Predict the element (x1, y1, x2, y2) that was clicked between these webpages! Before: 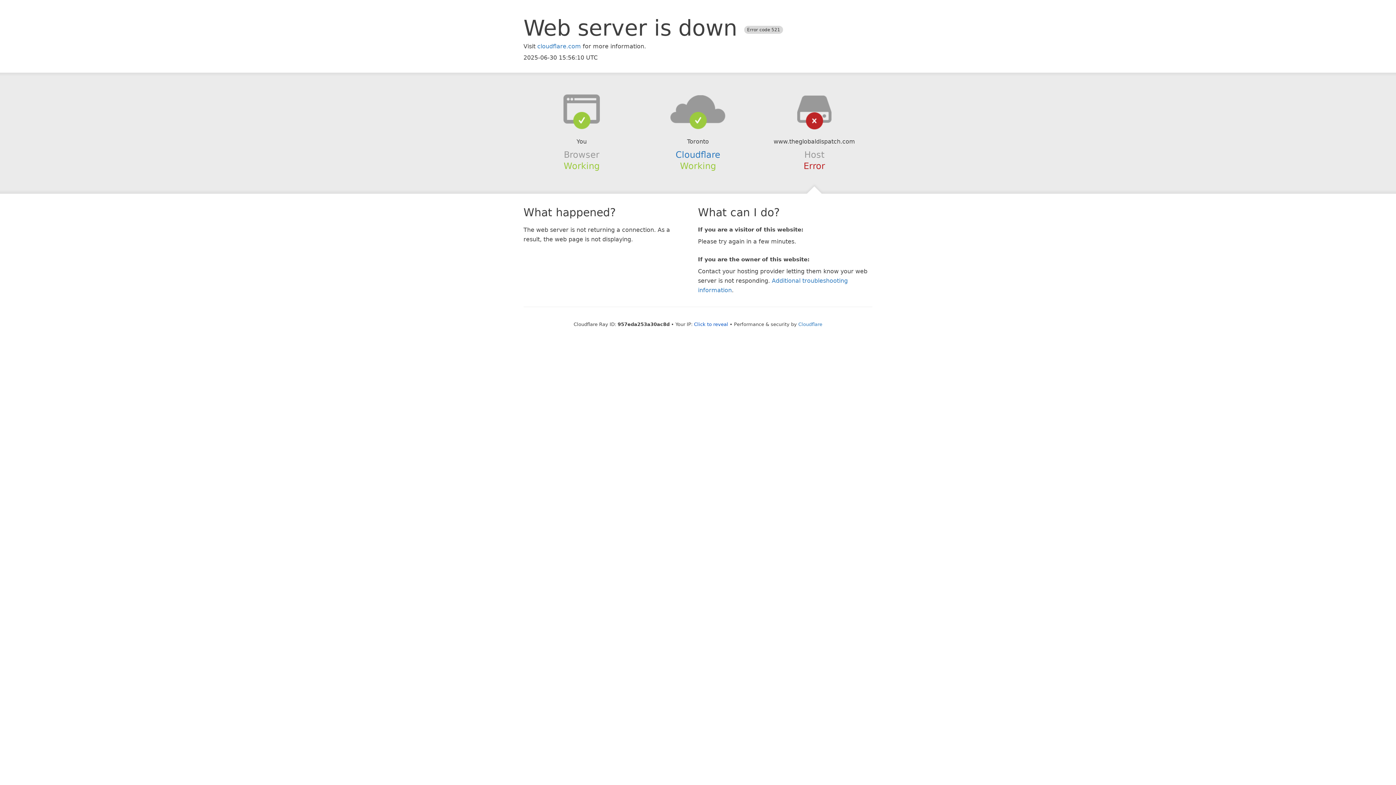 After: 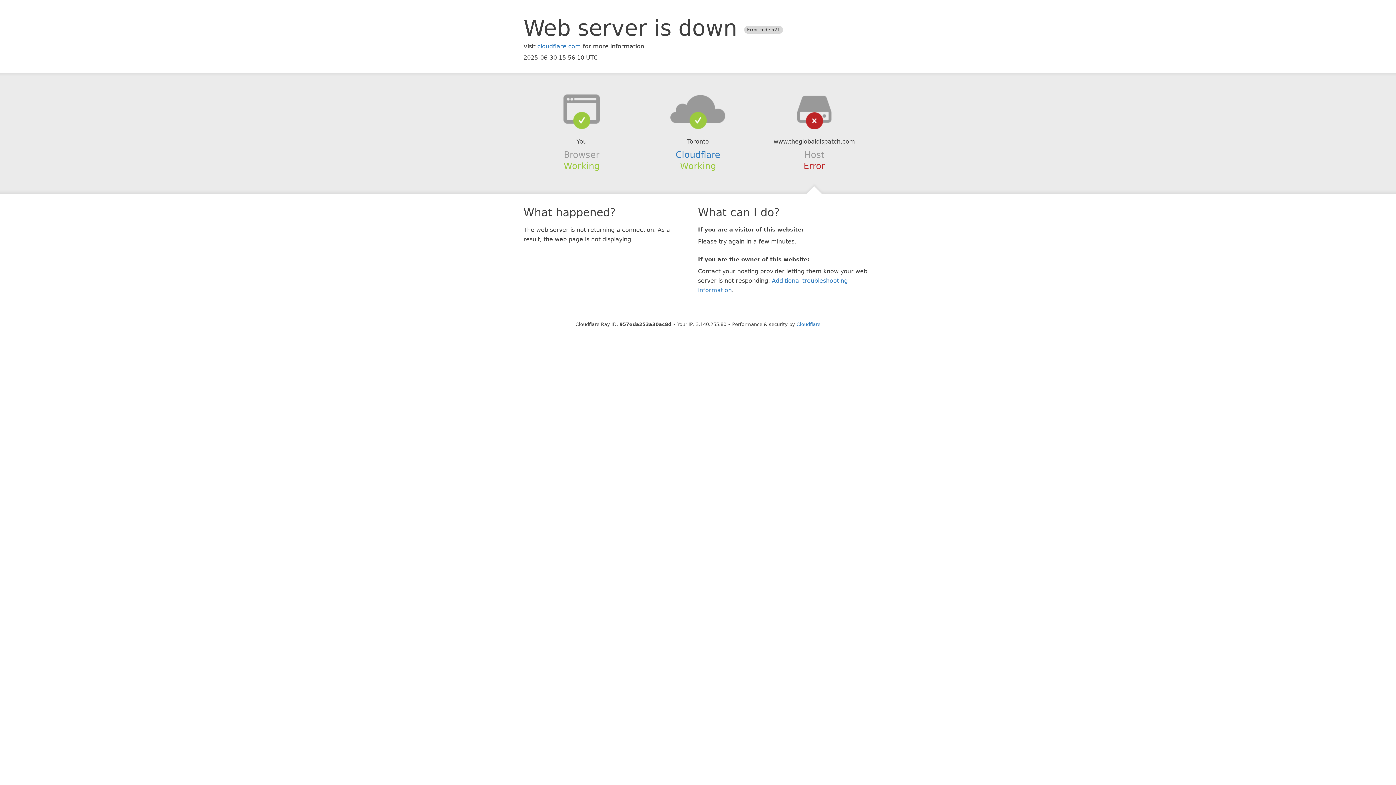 Action: label: Click to reveal bbox: (694, 321, 728, 327)